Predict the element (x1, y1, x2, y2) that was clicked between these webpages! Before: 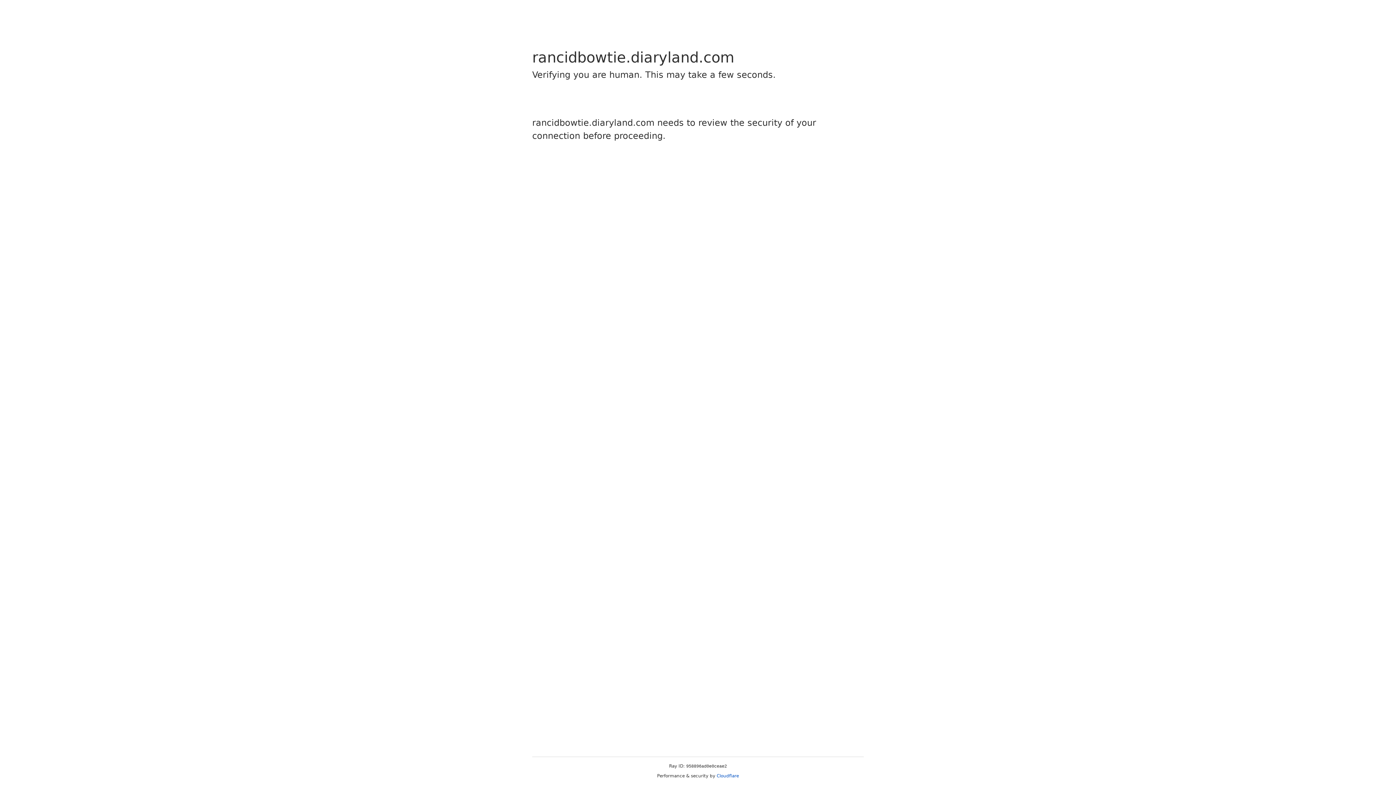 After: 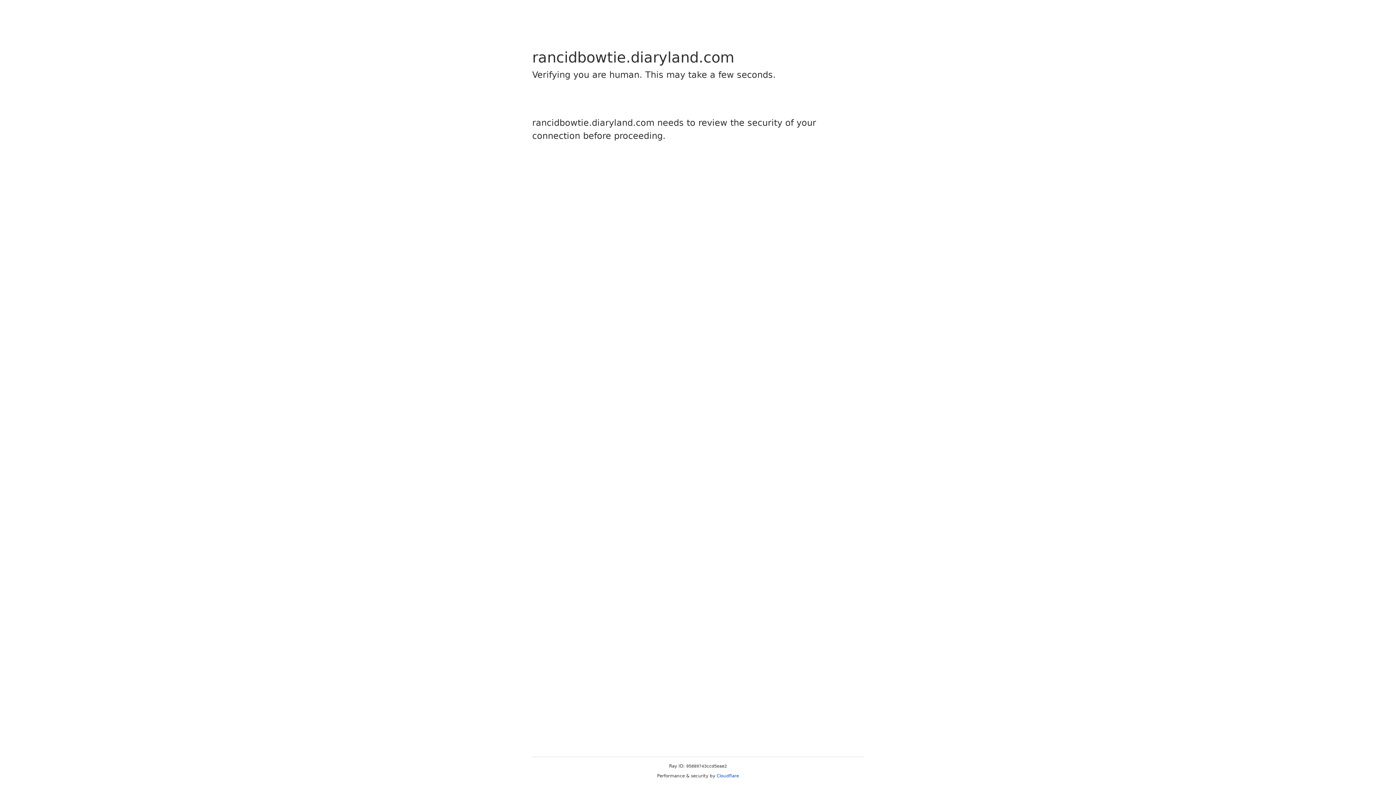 Action: label: Cloudflare bbox: (716, 773, 739, 778)